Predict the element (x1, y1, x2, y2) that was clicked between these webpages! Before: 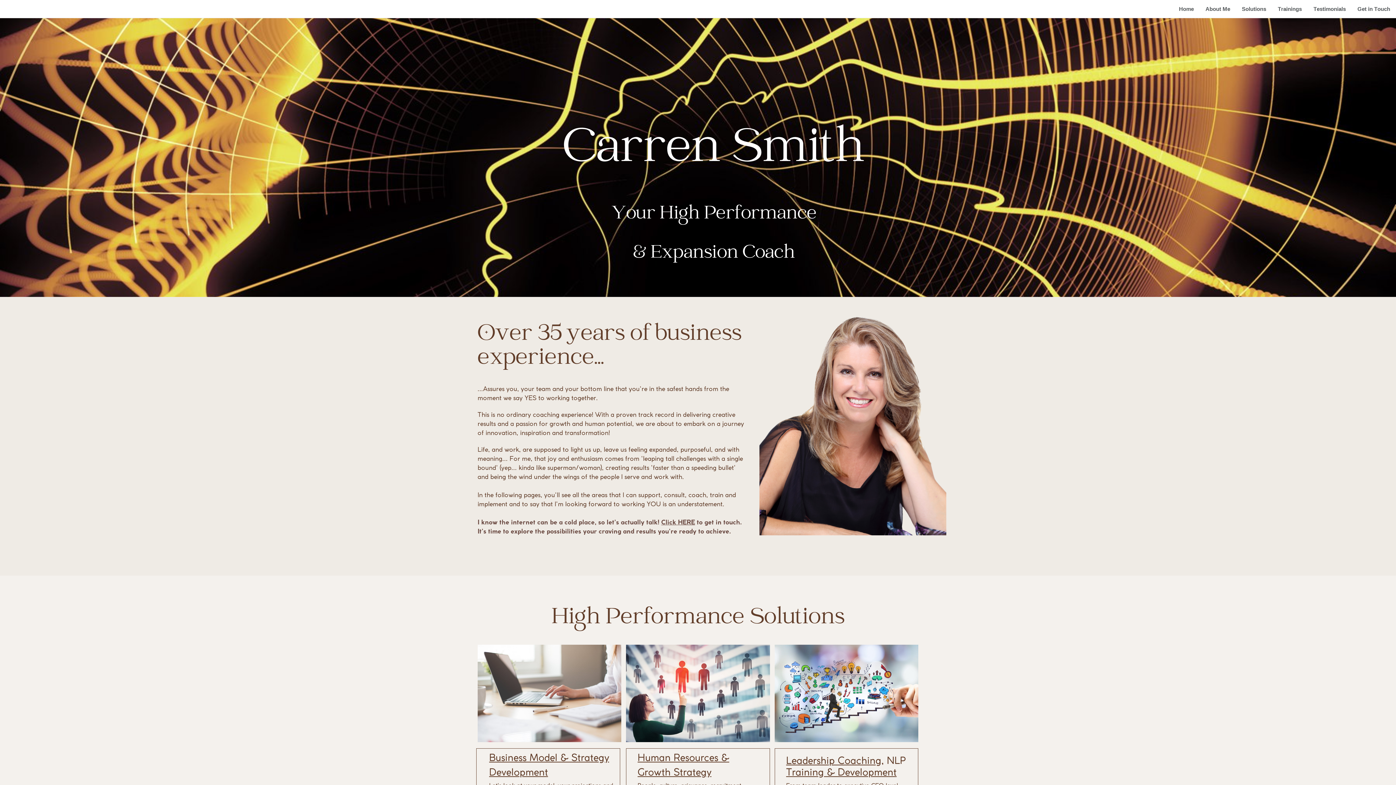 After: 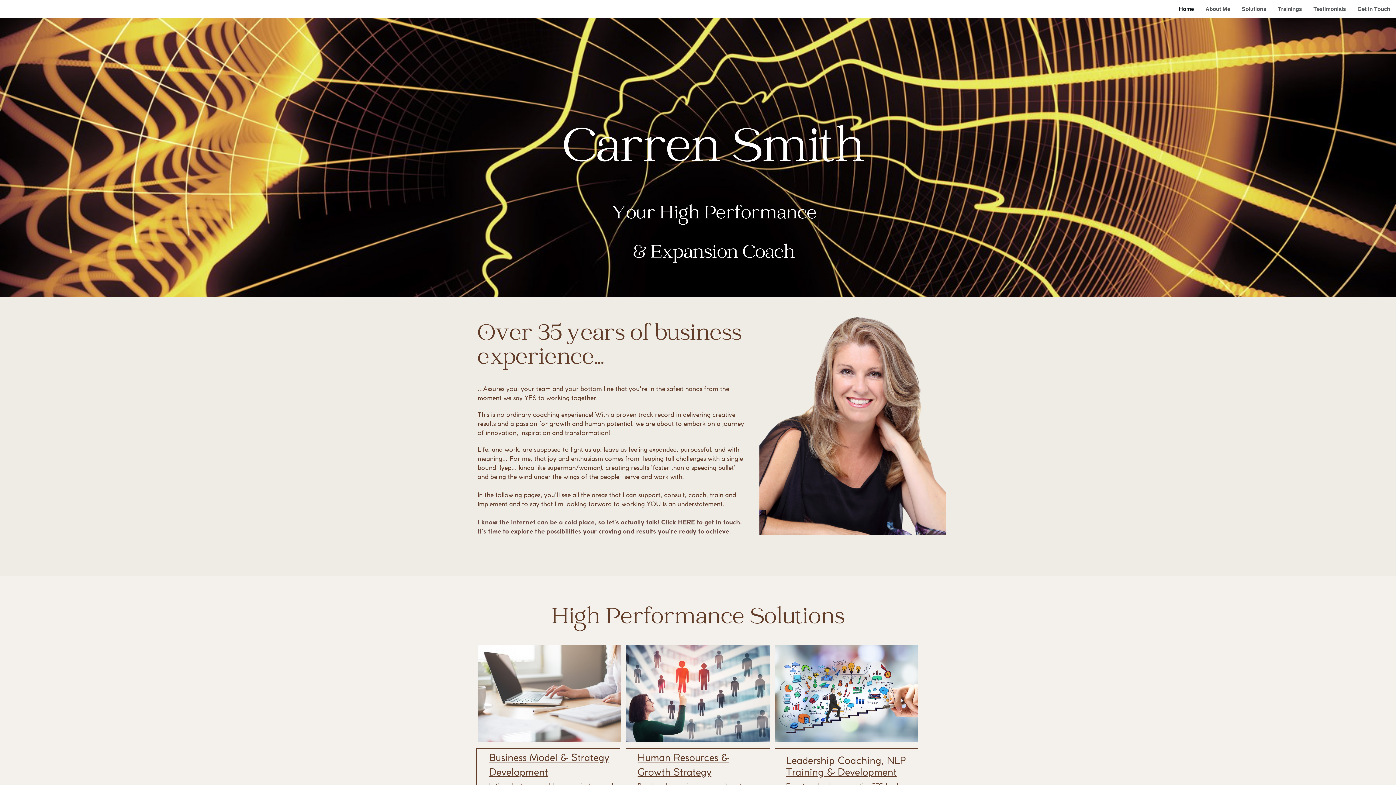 Action: label: Home bbox: (1173, 2, 1200, 15)